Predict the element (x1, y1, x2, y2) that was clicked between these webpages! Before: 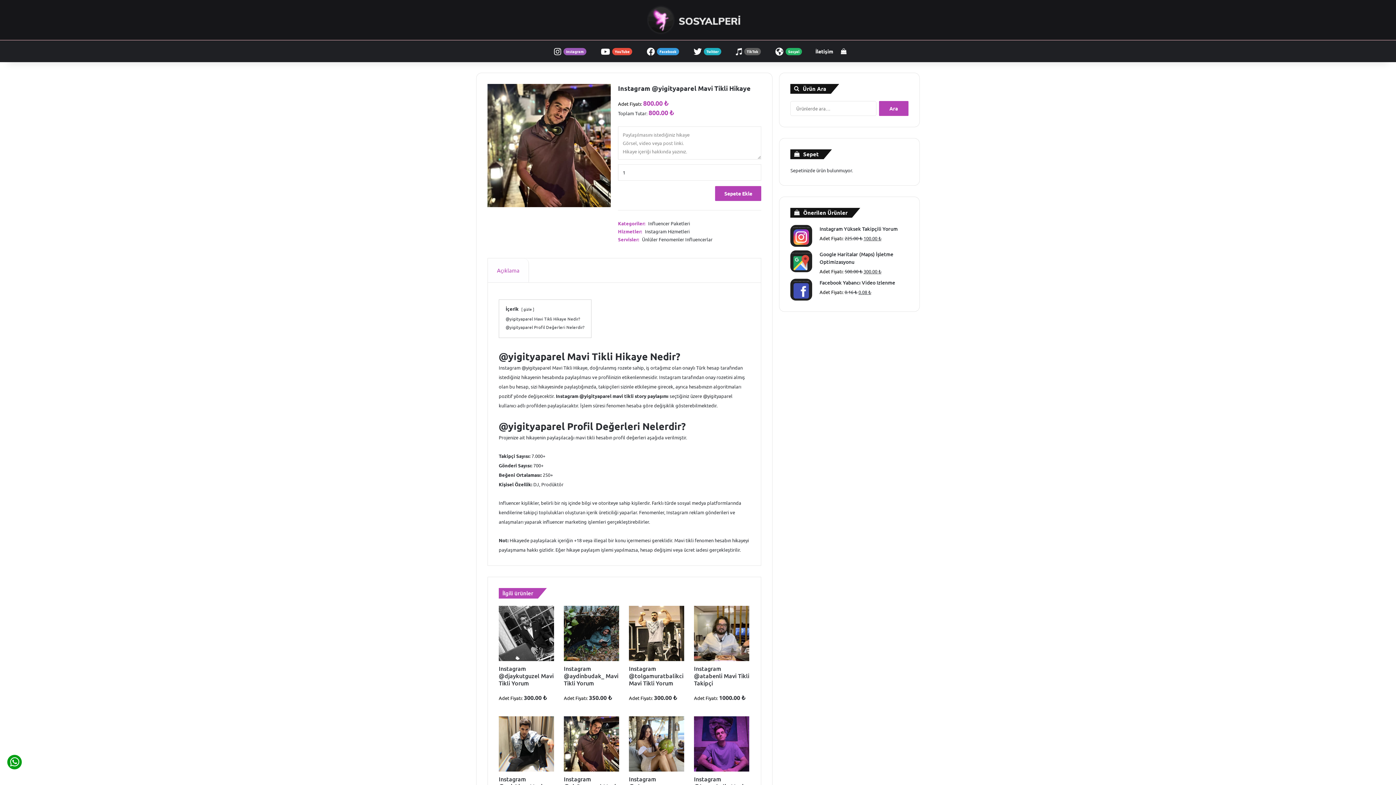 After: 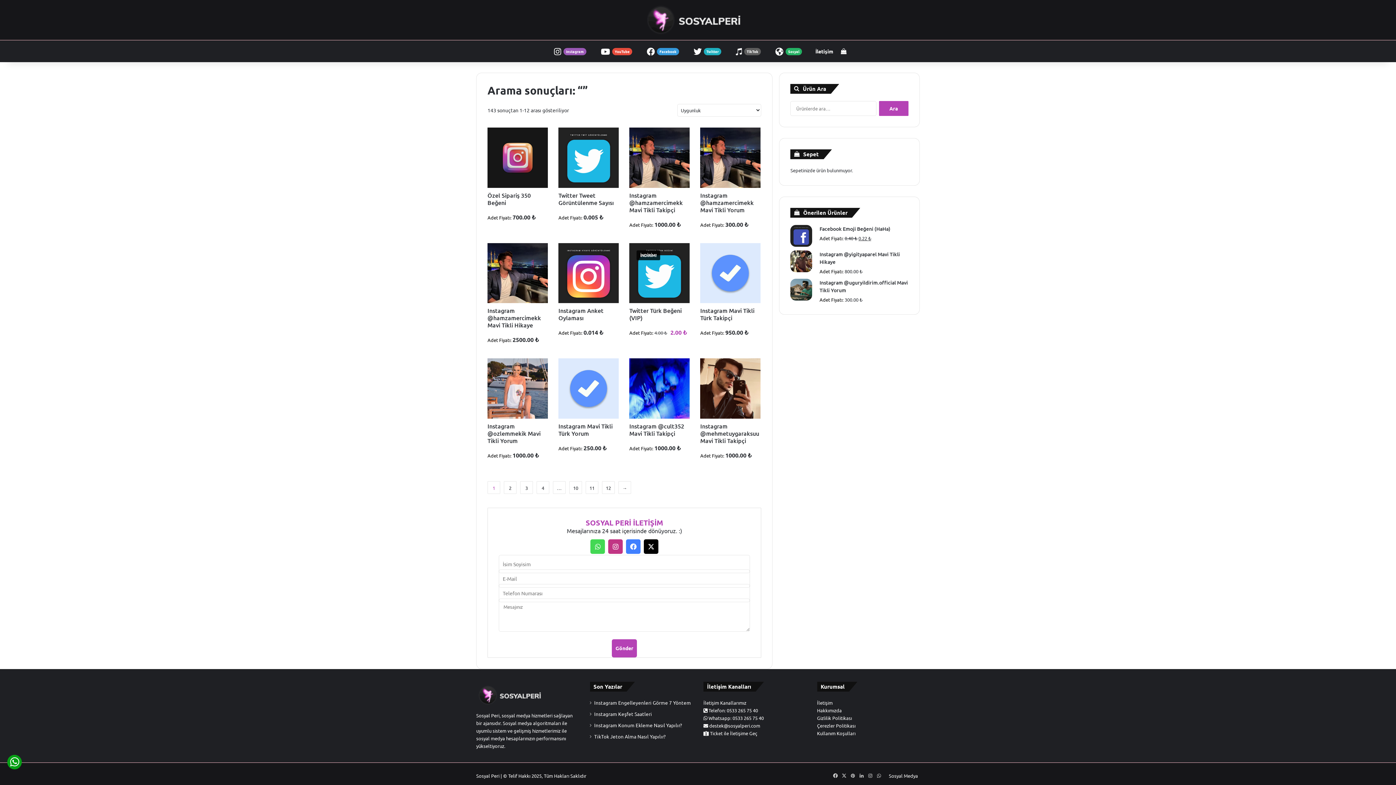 Action: bbox: (879, 101, 908, 116) label: Ara